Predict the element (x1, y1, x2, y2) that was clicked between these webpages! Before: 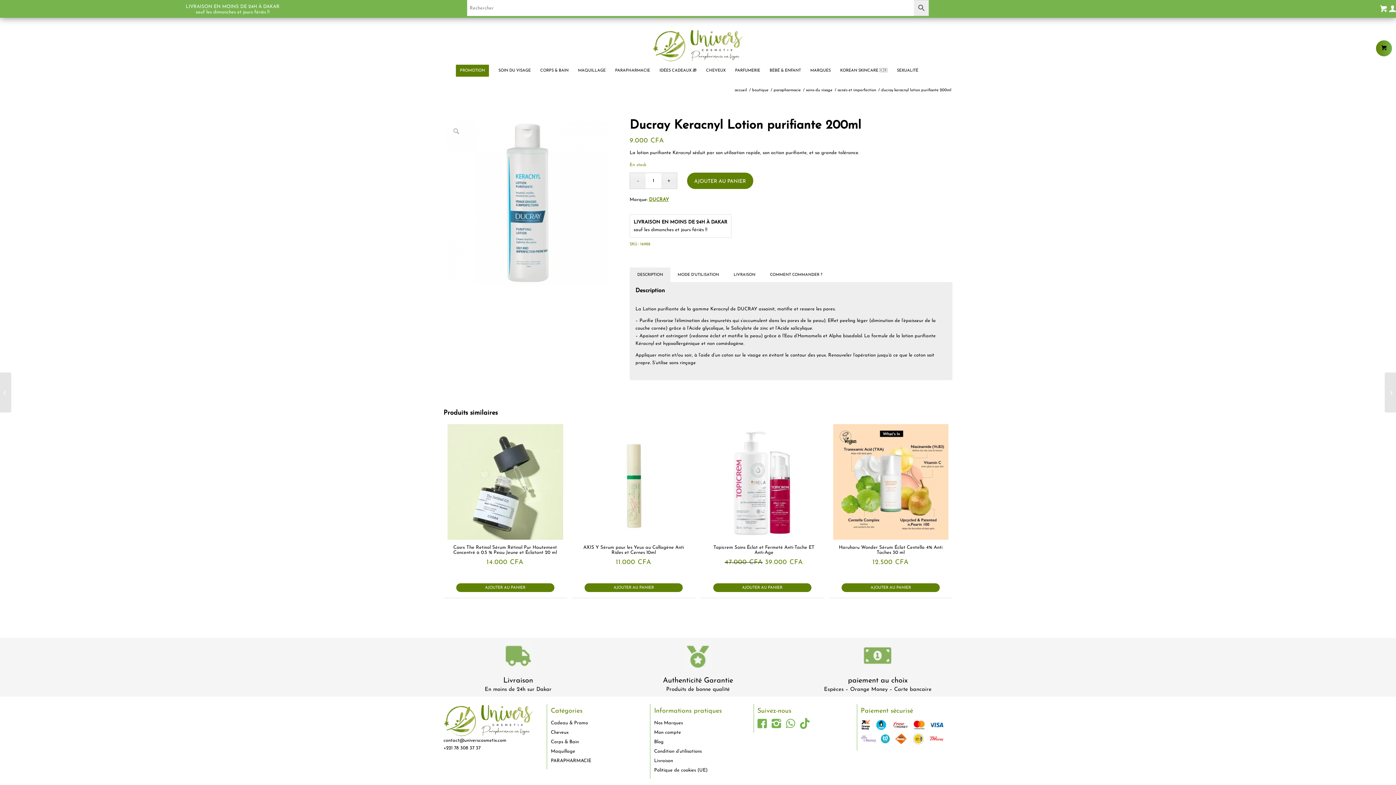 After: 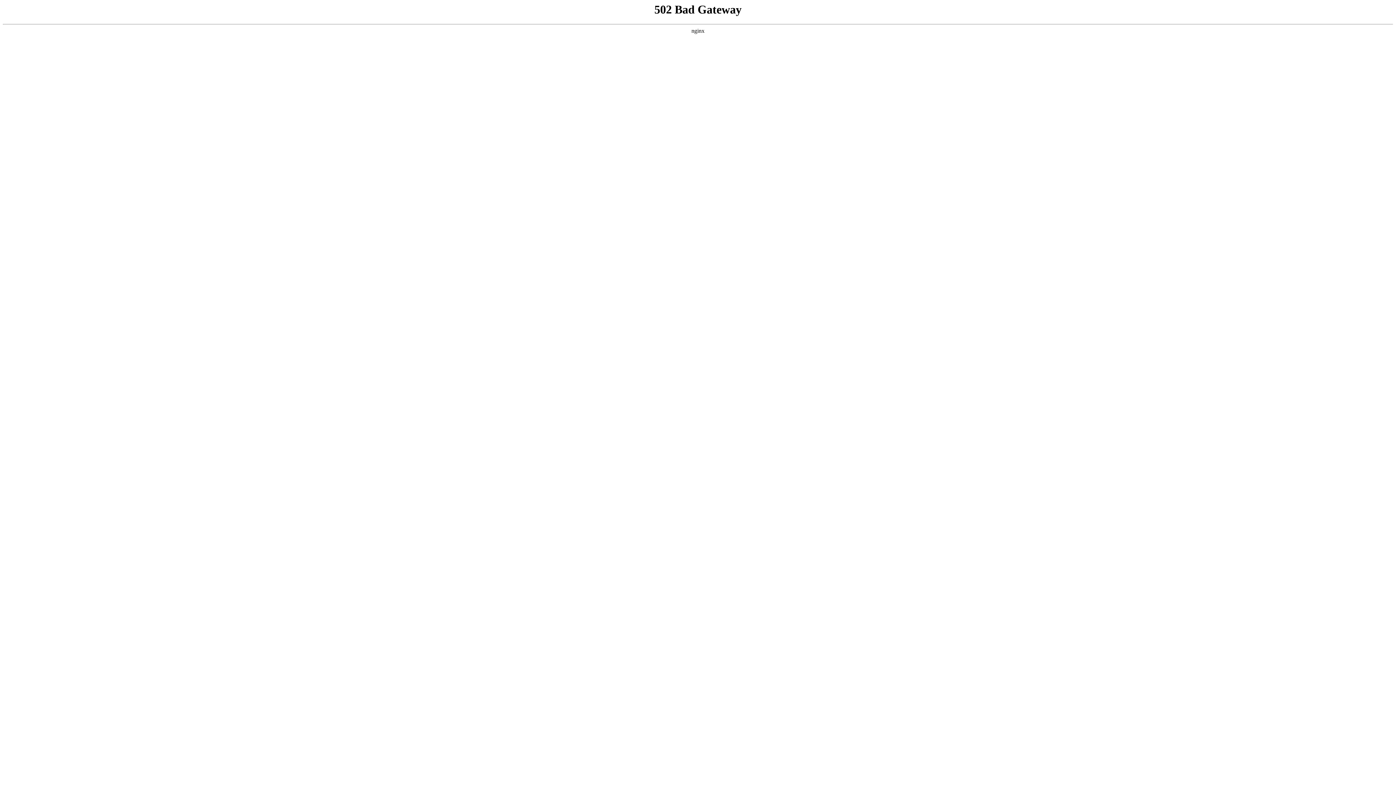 Action: bbox: (1389, 5, 1396, 12)